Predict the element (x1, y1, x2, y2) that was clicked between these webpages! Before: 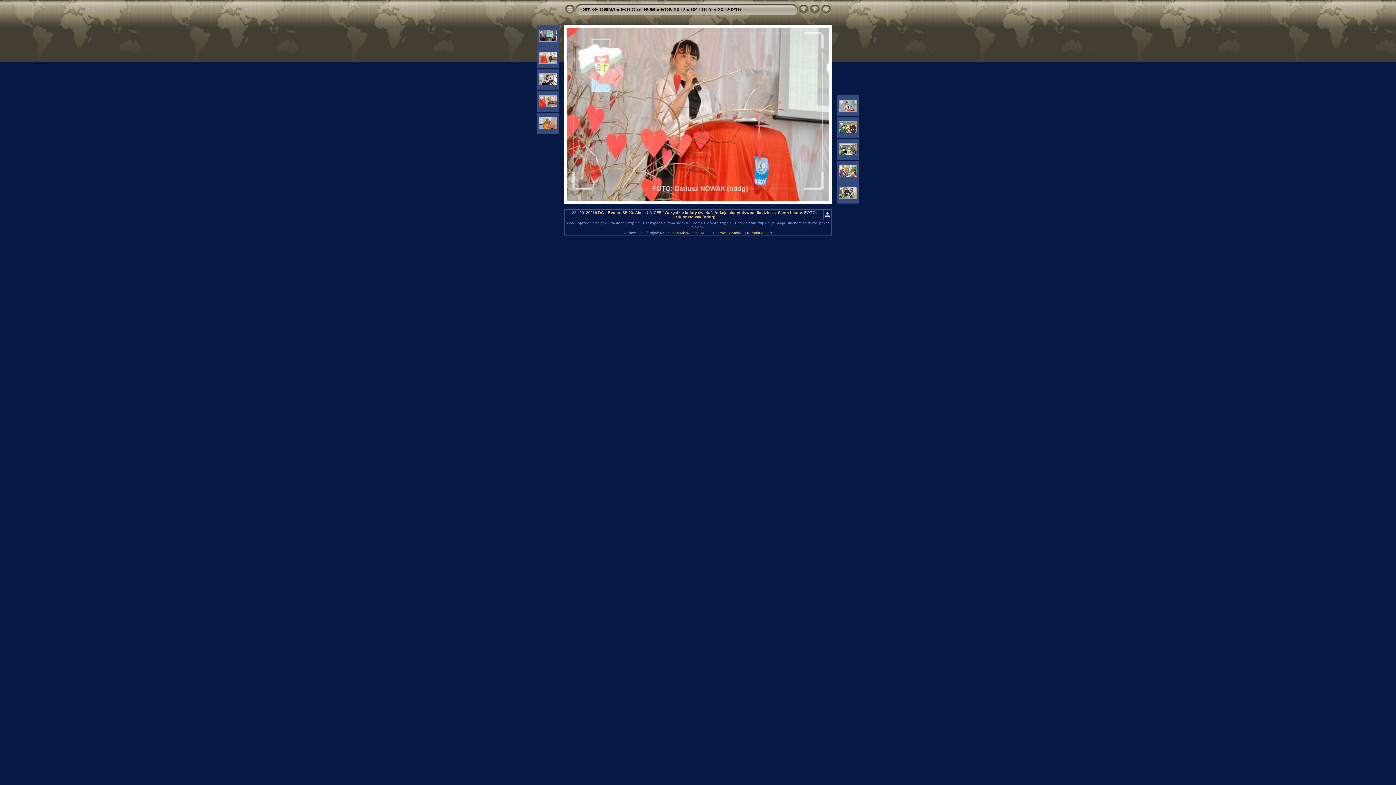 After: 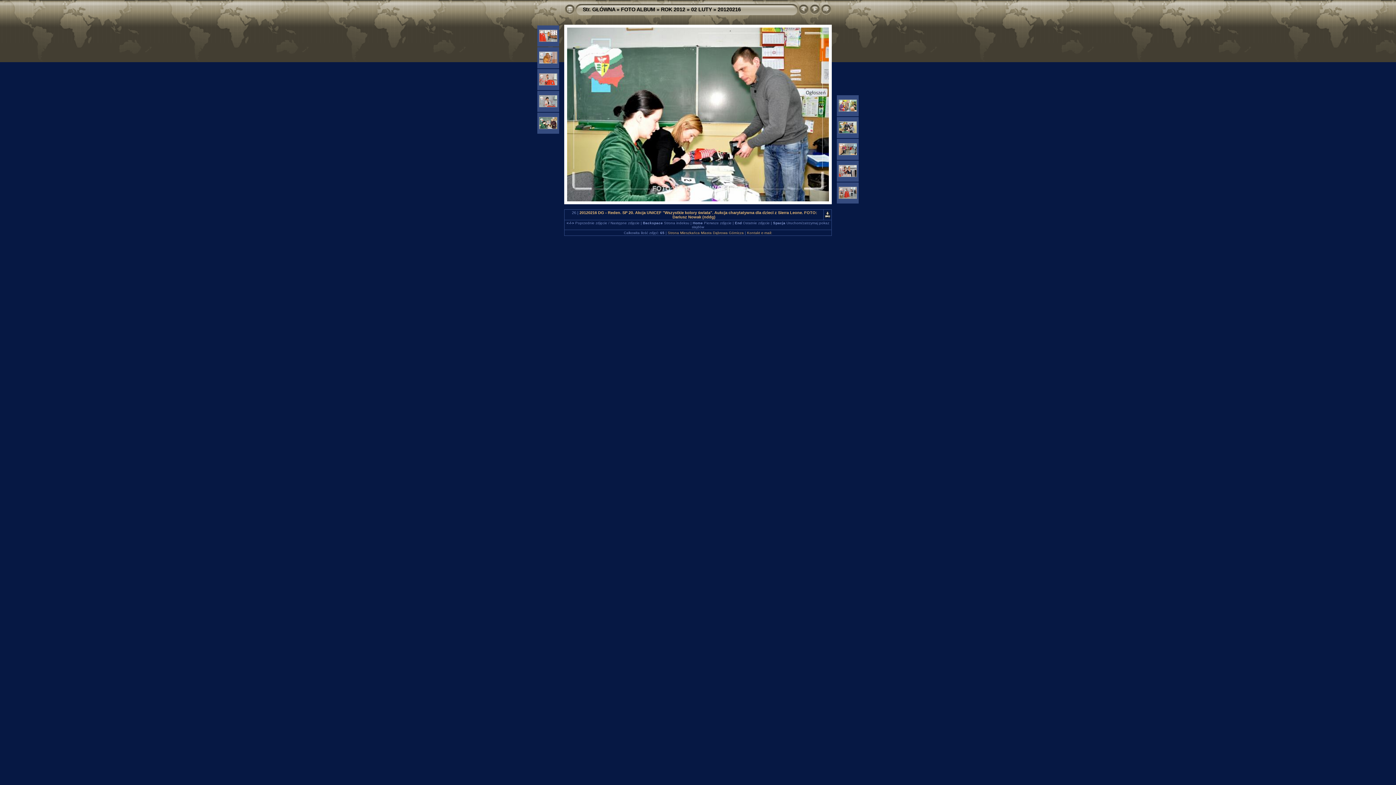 Action: bbox: (838, 151, 857, 156)